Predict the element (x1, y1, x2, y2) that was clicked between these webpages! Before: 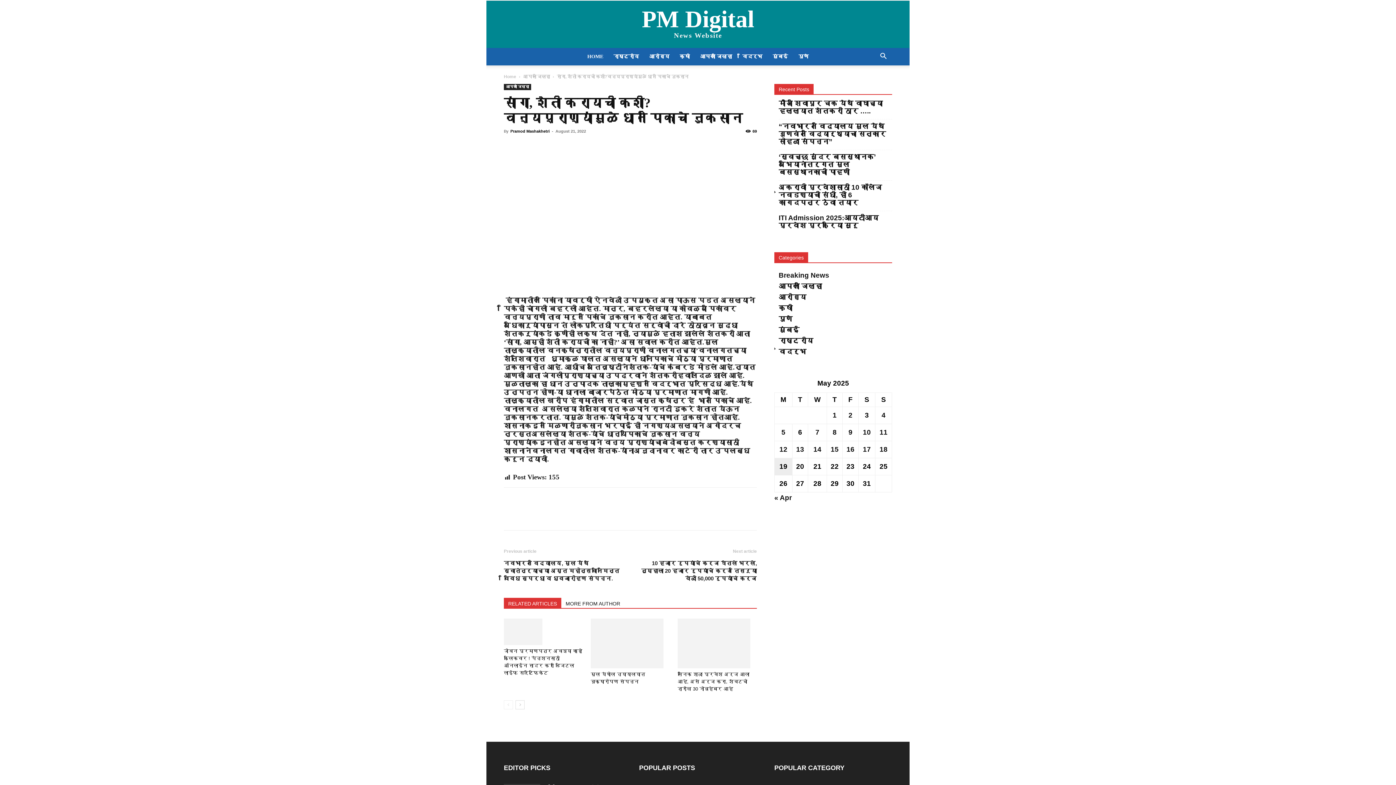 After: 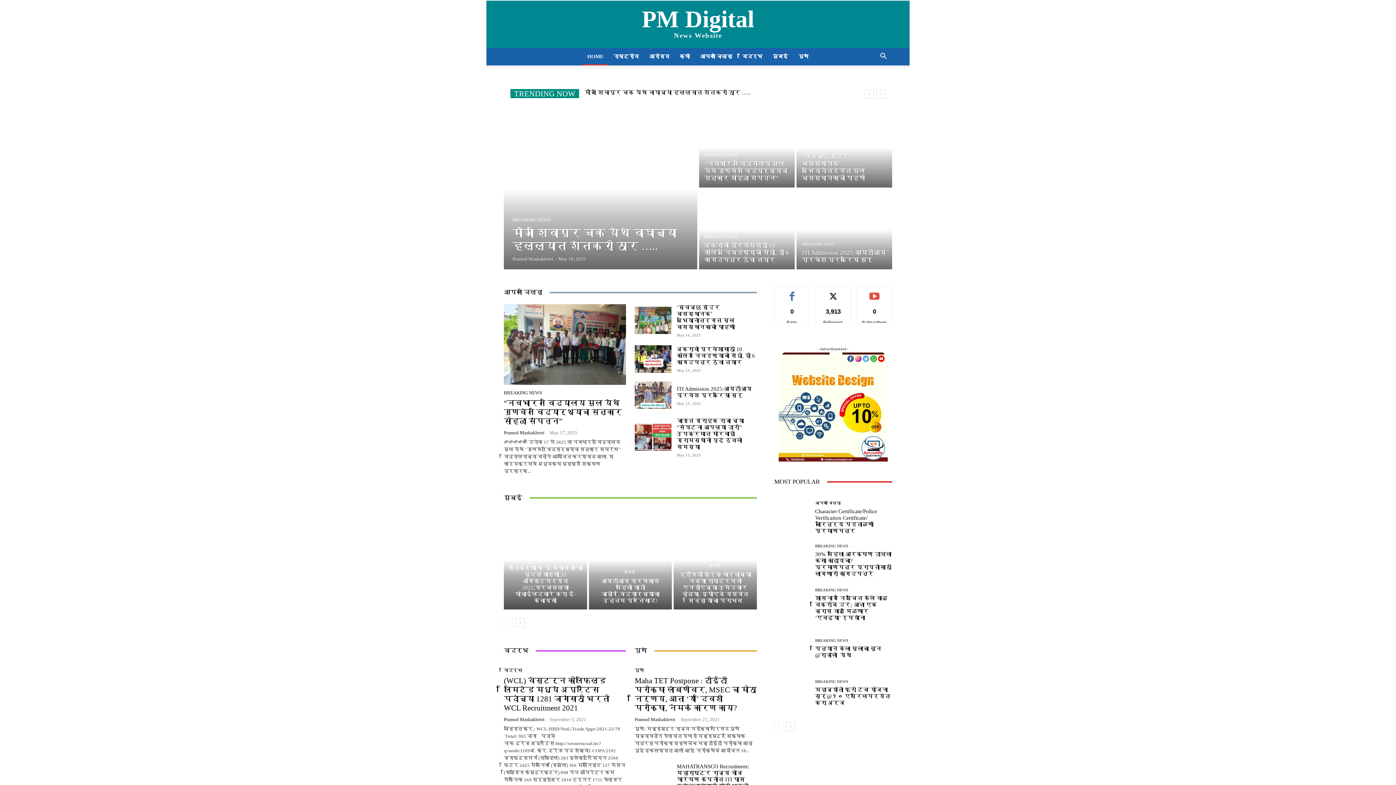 Action: bbox: (616, 7, 779, 42) label: PM Digital News Website